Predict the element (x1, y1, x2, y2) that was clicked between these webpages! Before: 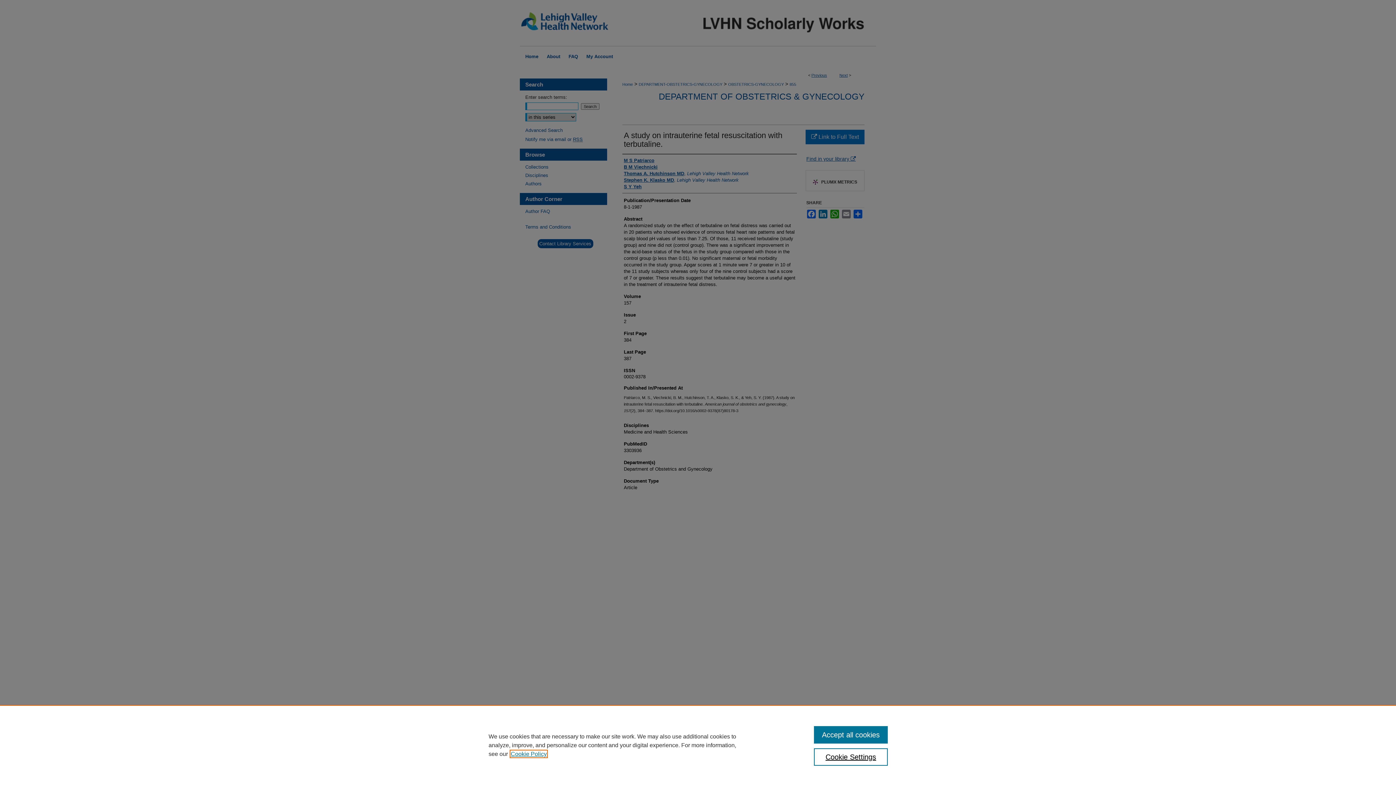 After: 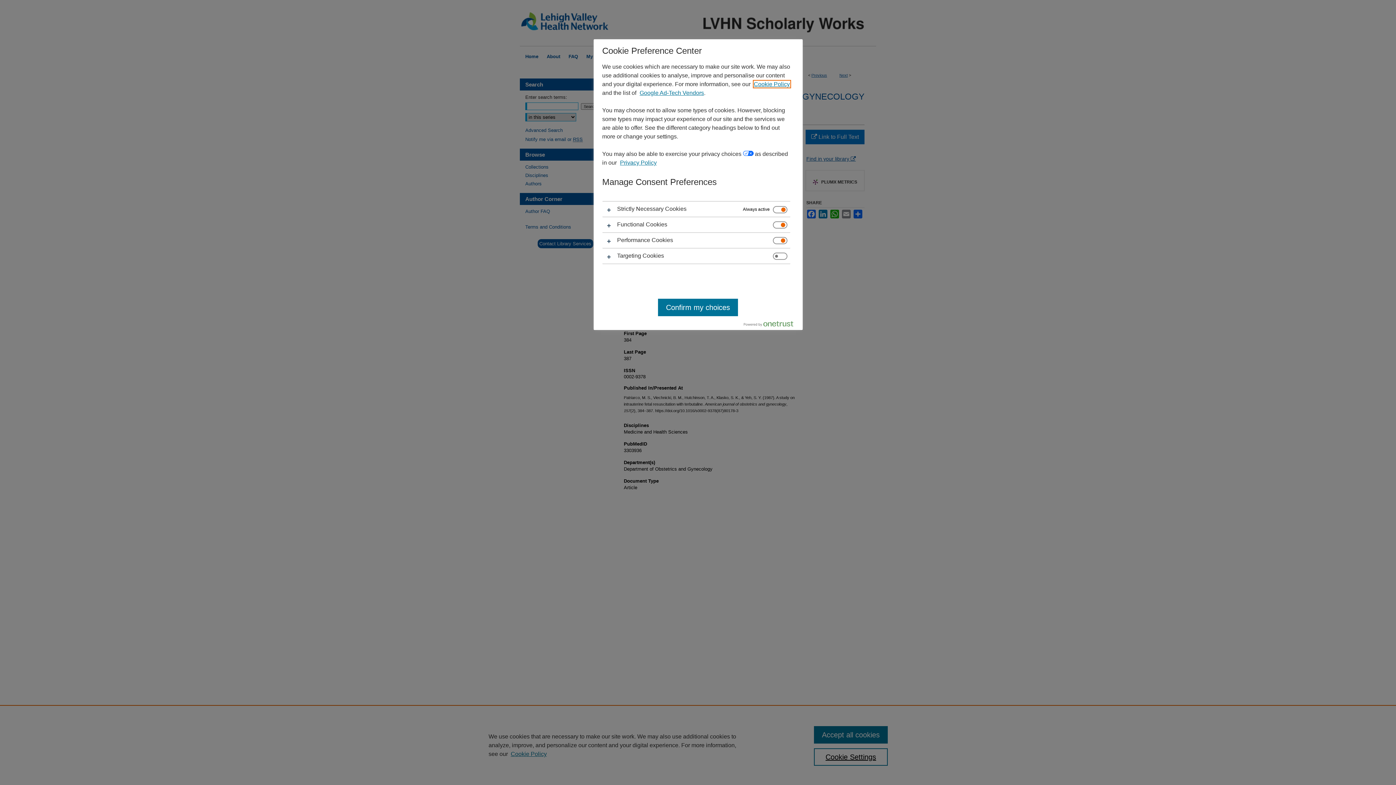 Action: label: Cookie Settings bbox: (814, 748, 887, 766)